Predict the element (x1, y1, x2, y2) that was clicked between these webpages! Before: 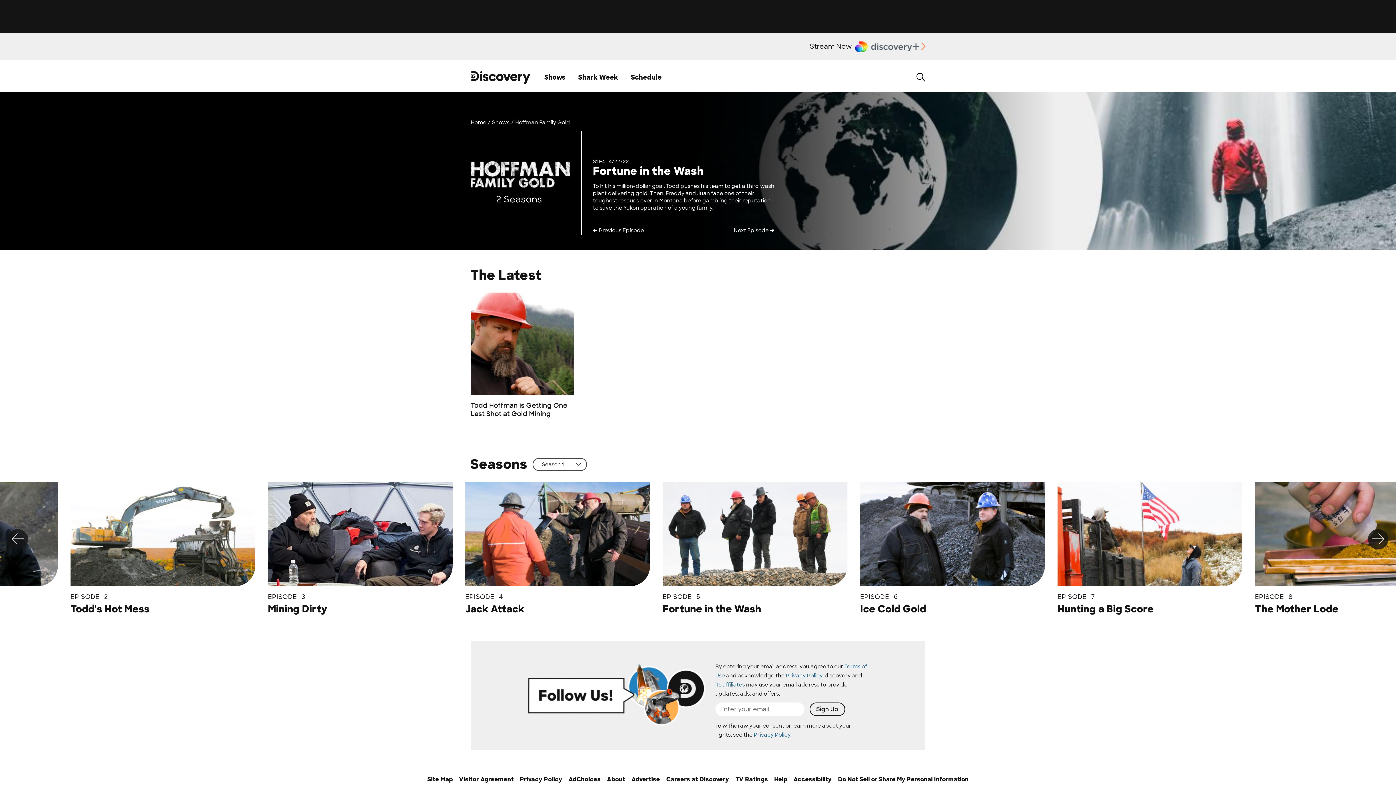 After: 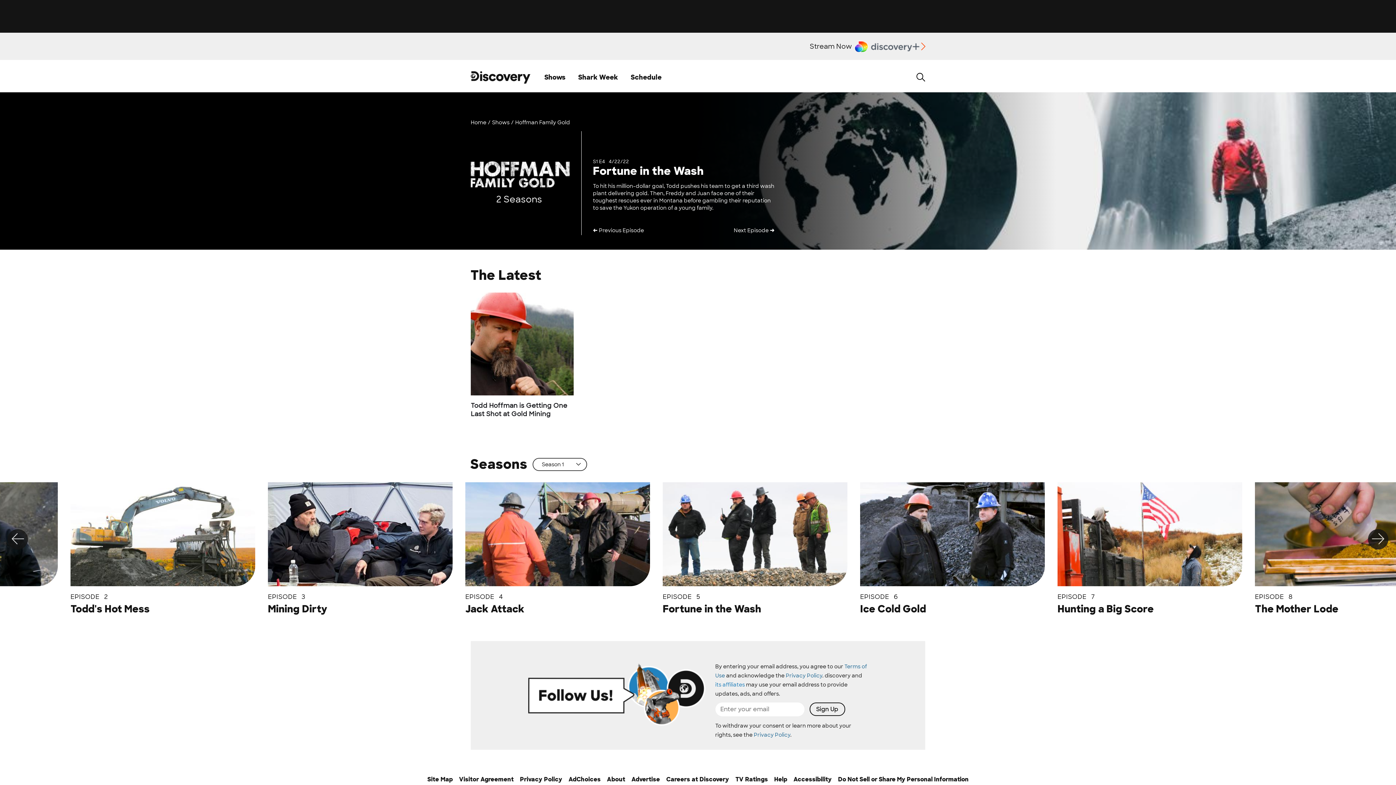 Action: bbox: (715, 681, 745, 688) label: its affiliates